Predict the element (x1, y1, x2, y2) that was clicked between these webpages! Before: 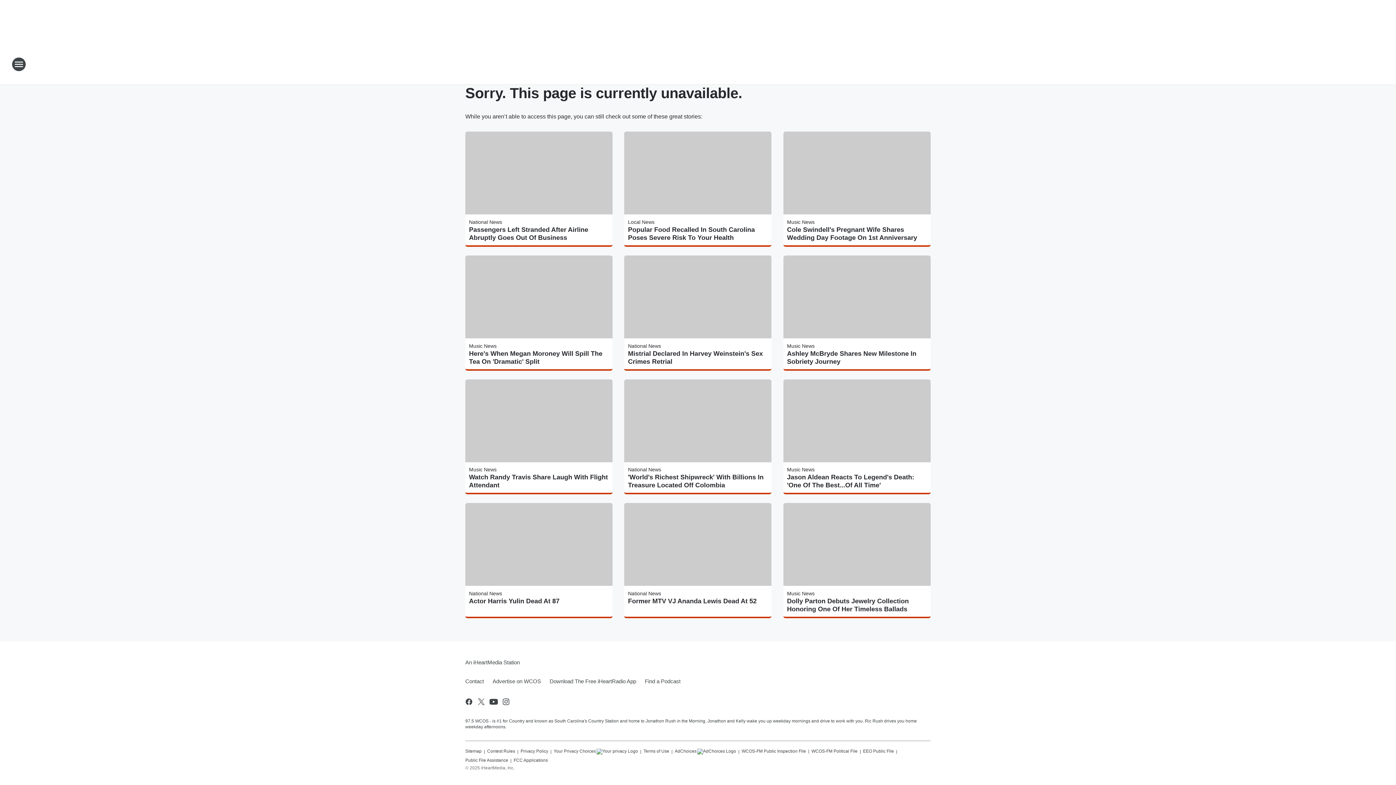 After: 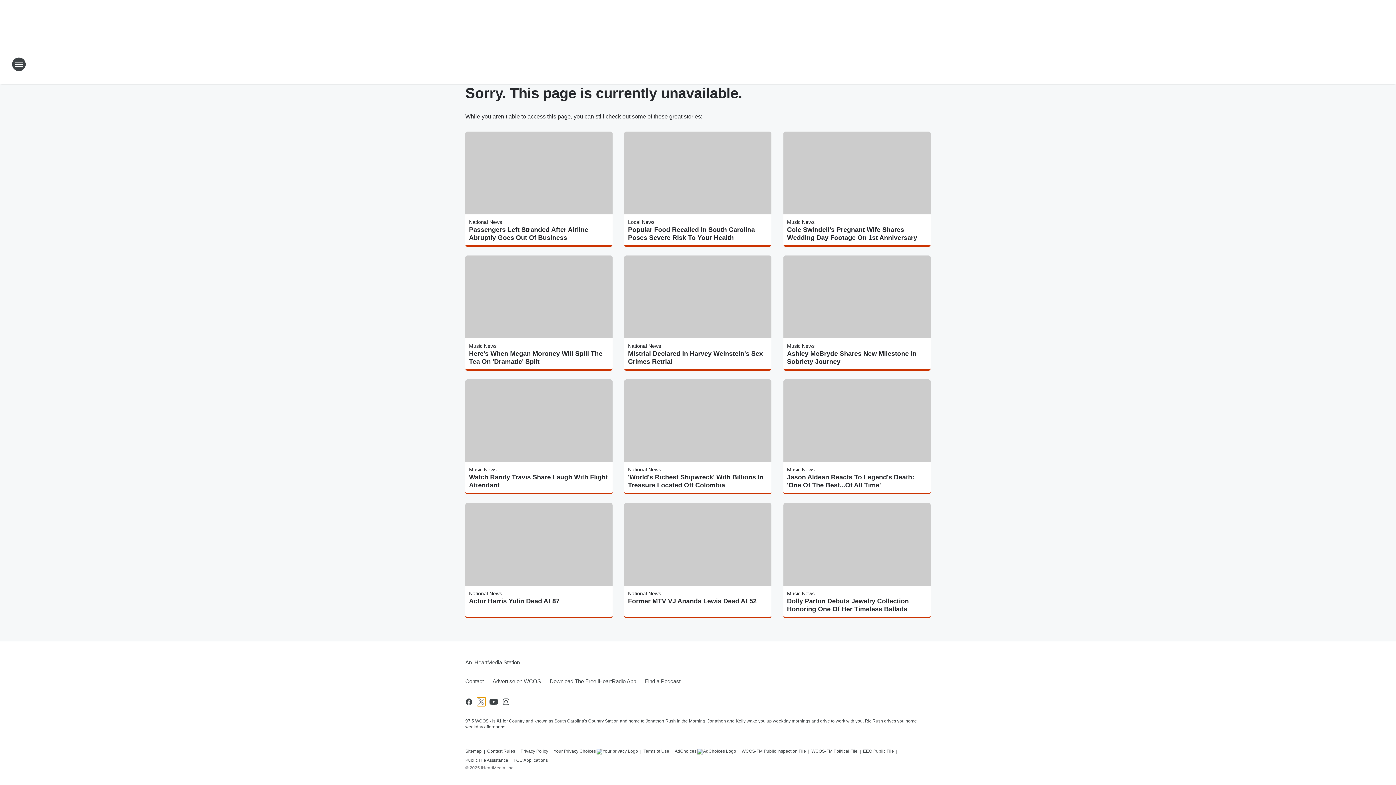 Action: label: Visit us on X bbox: (477, 697, 485, 706)